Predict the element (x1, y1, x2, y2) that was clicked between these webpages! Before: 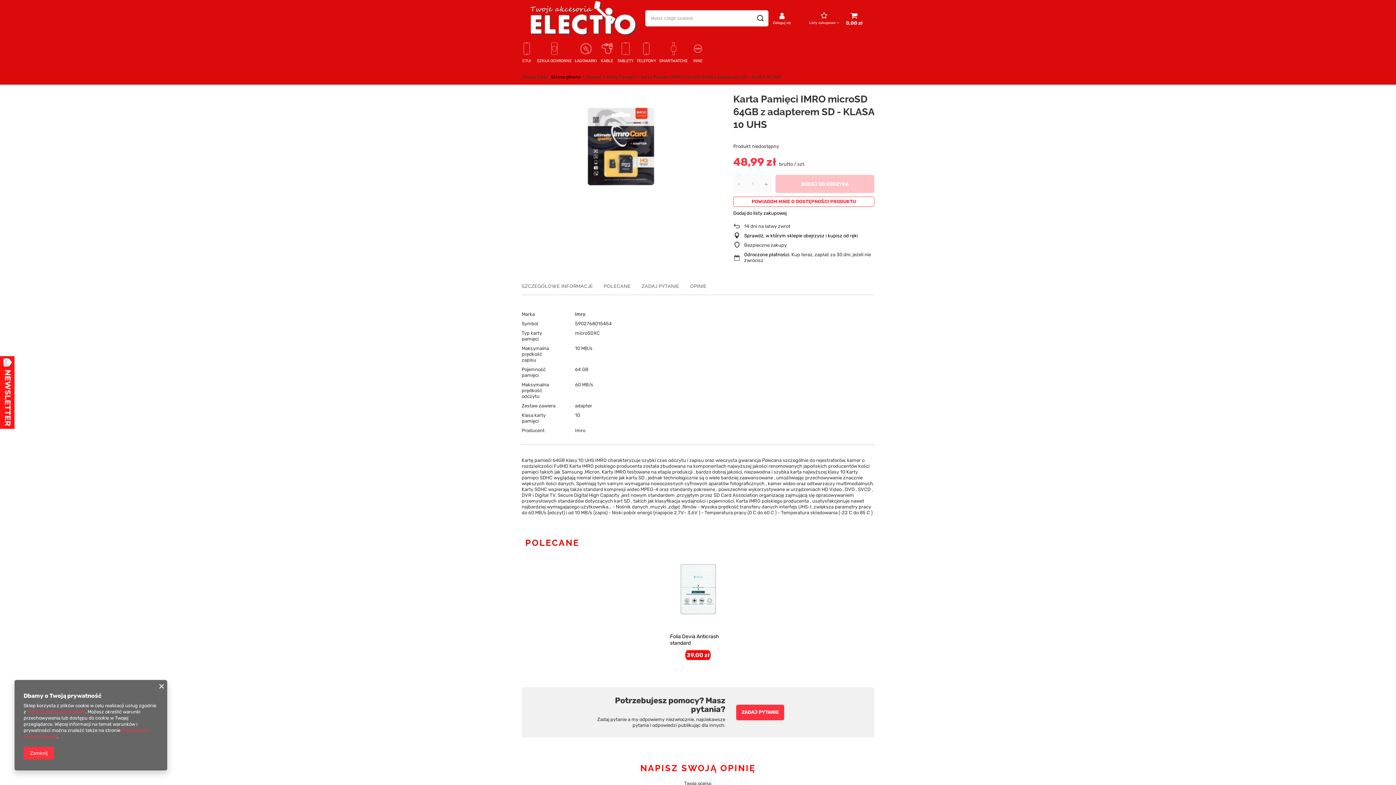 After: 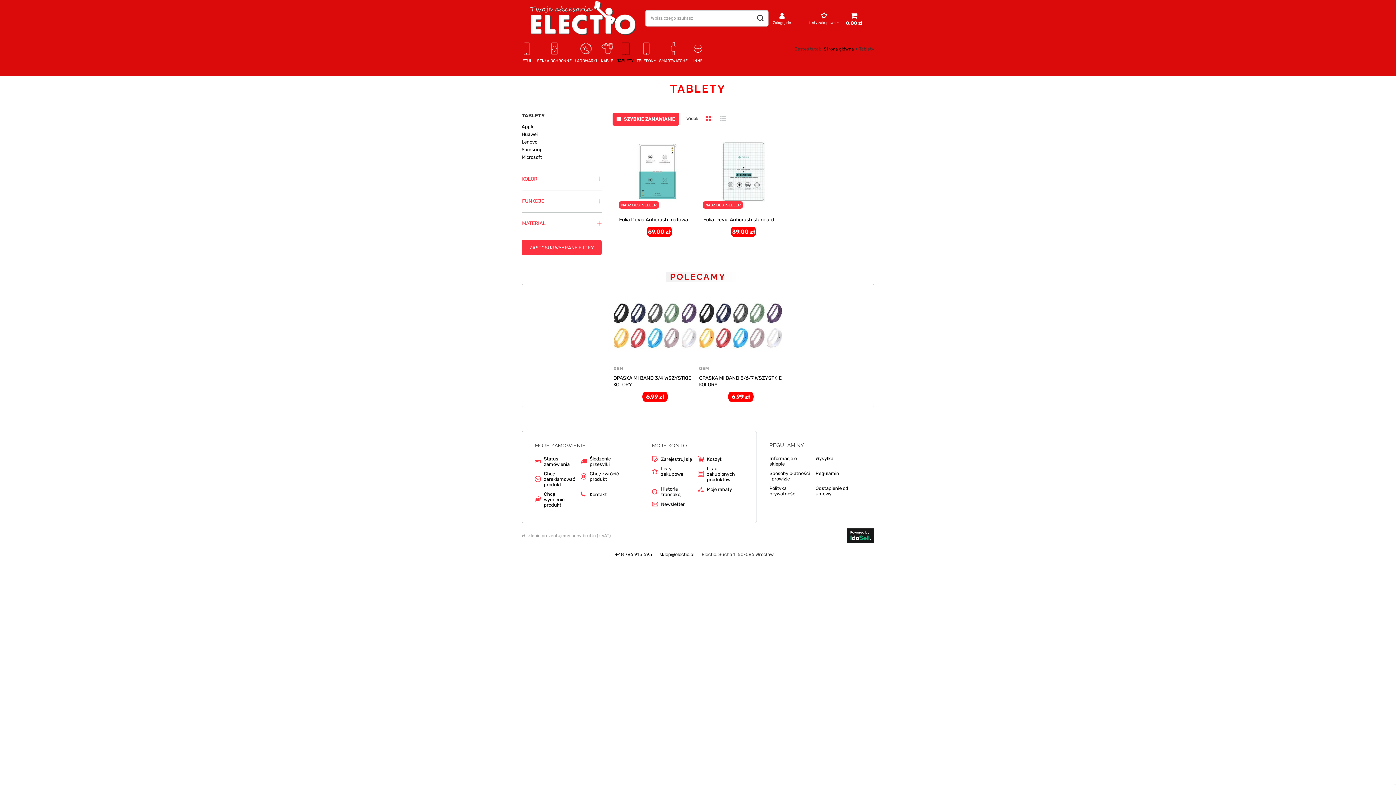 Action: bbox: (616, 40, 635, 65) label: TABLETY